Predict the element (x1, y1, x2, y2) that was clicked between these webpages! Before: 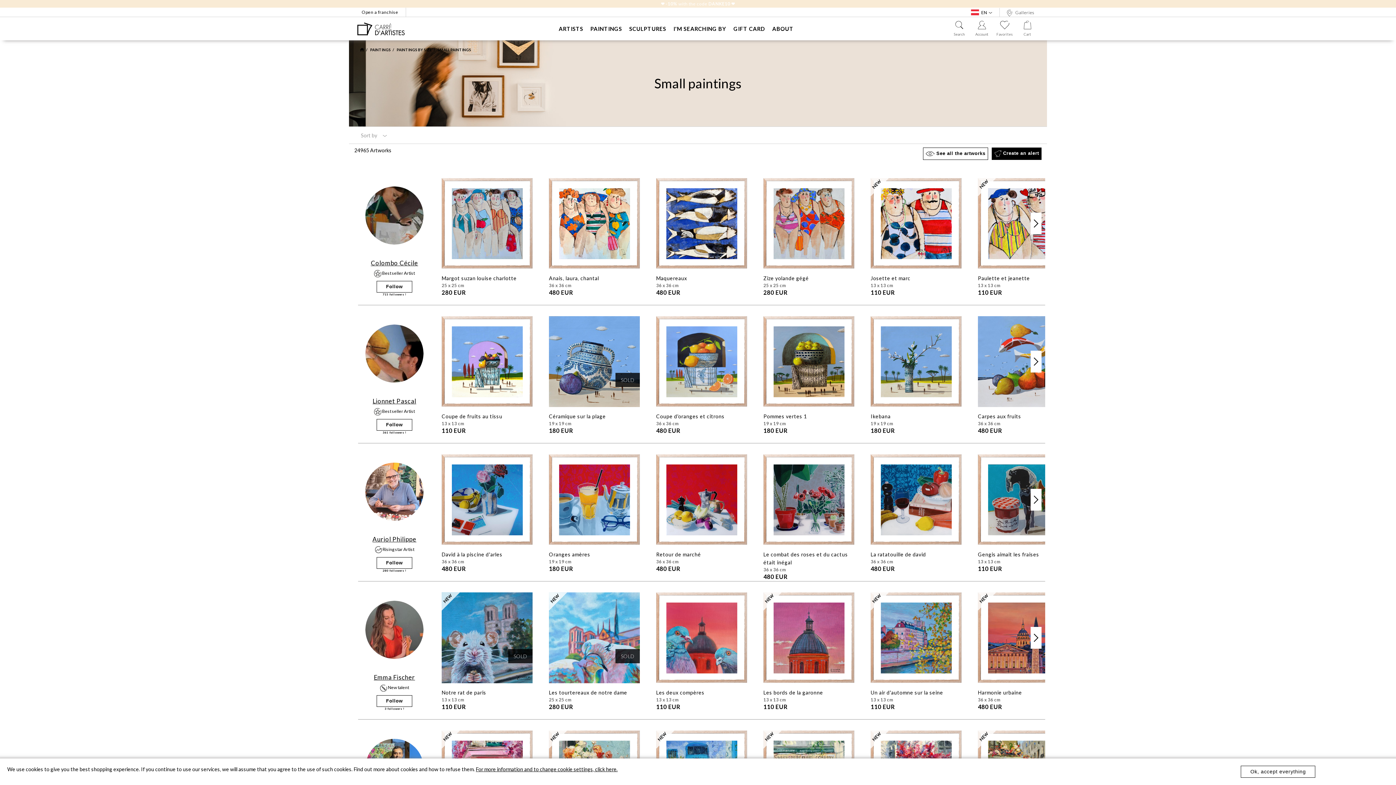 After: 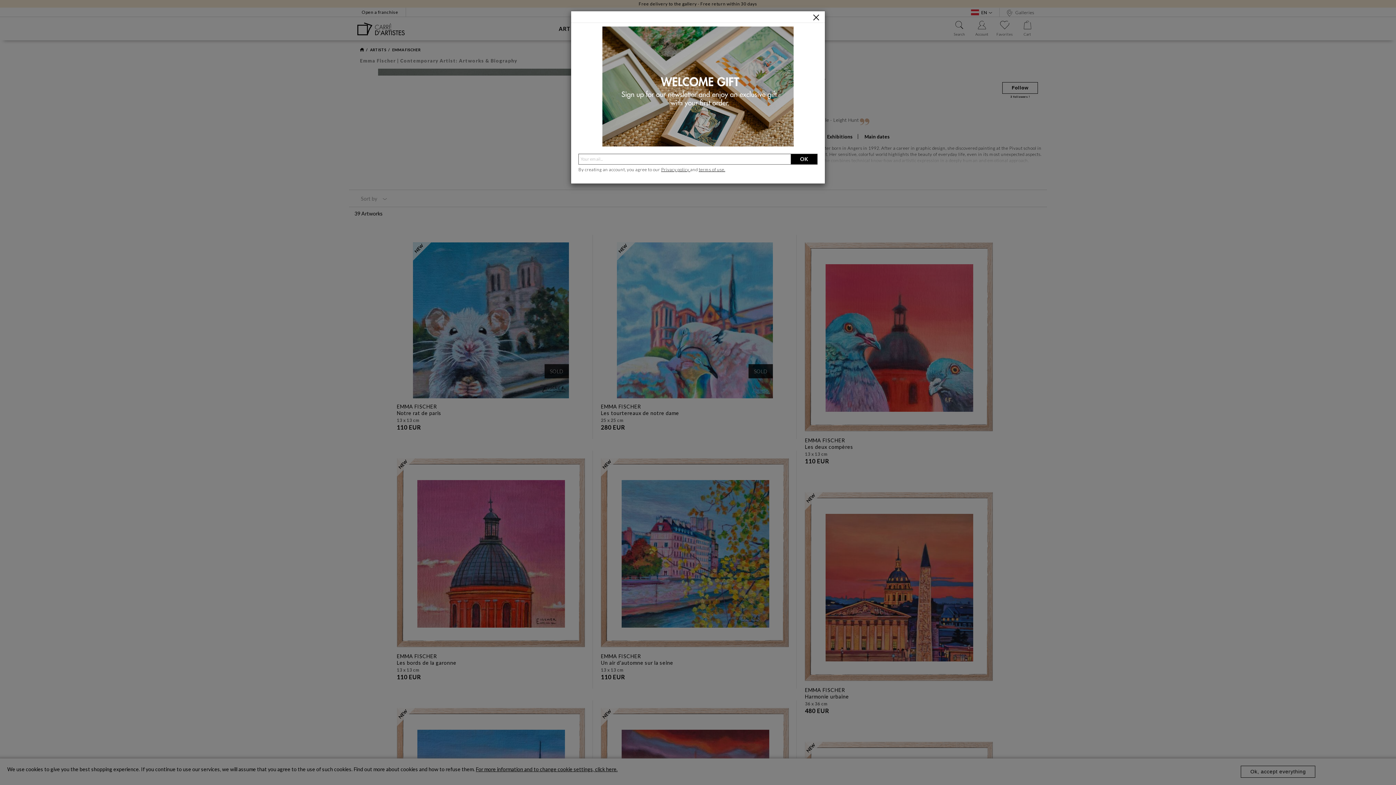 Action: bbox: (365, 626, 423, 632)